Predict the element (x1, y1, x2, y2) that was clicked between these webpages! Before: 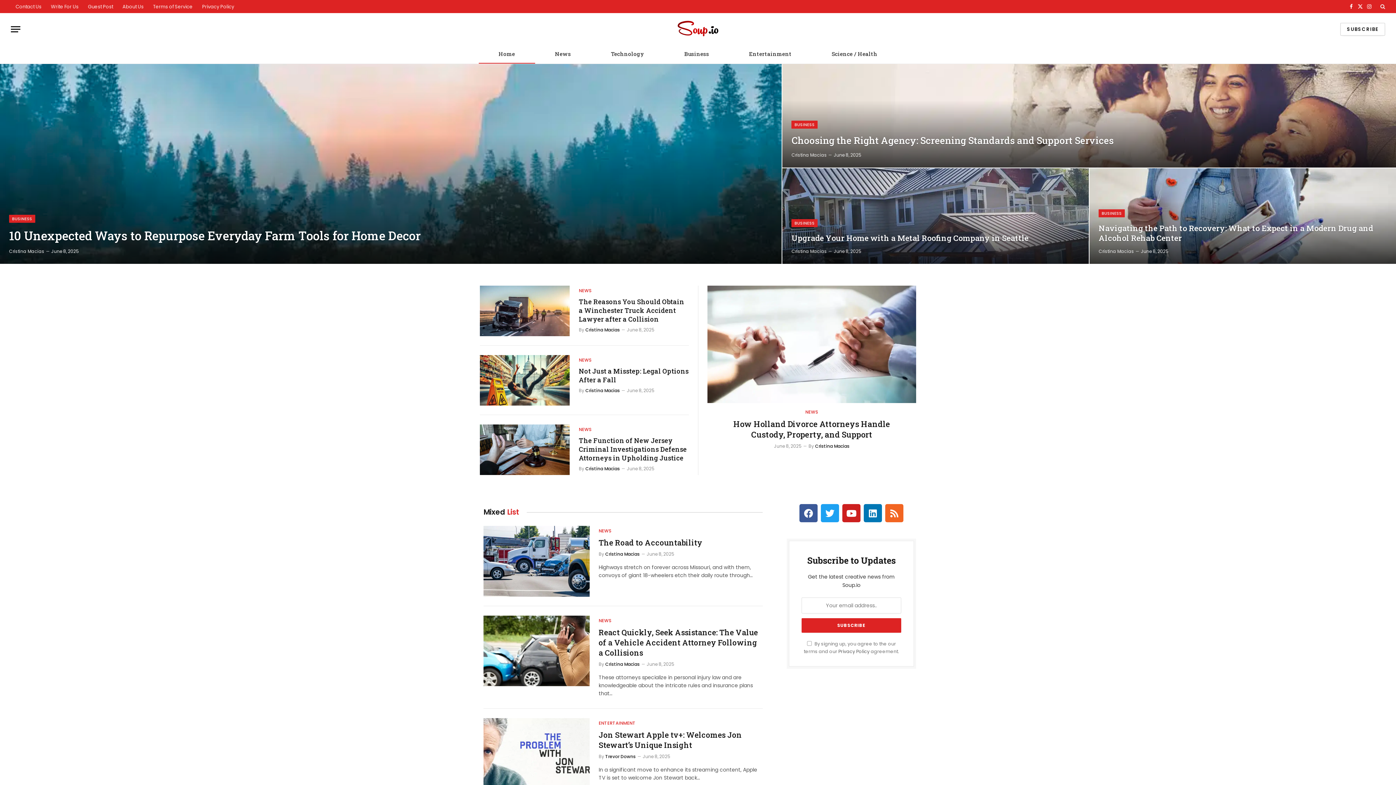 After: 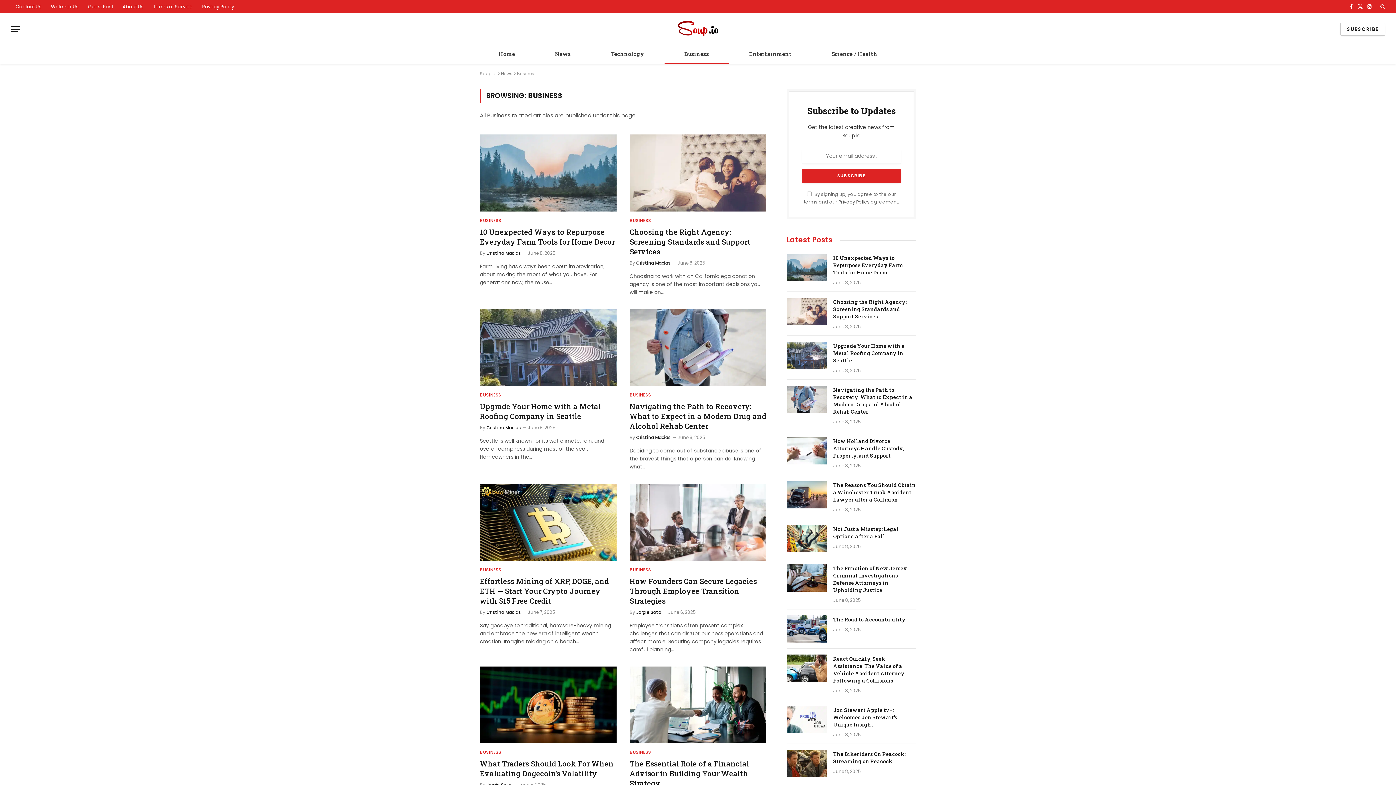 Action: bbox: (791, 219, 817, 227) label: BUSINESS